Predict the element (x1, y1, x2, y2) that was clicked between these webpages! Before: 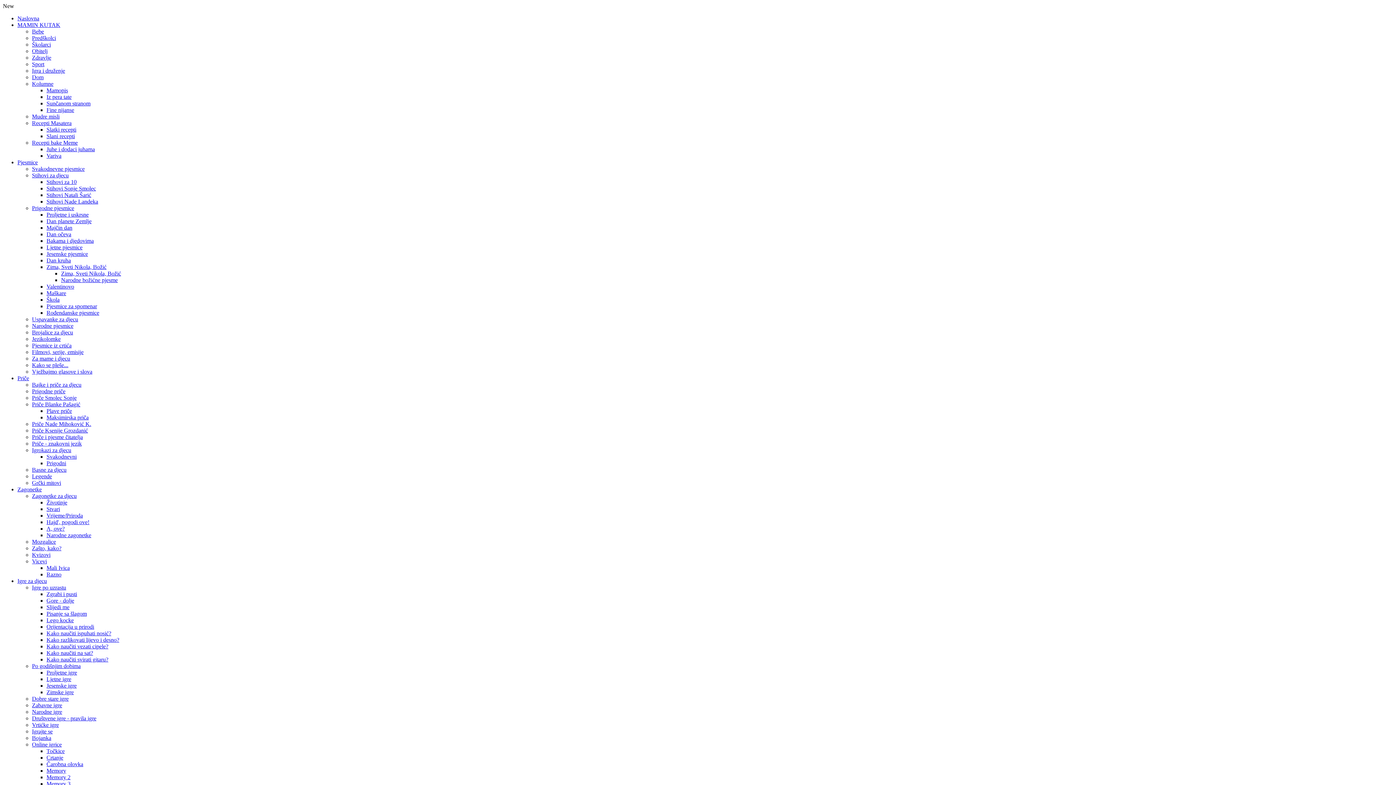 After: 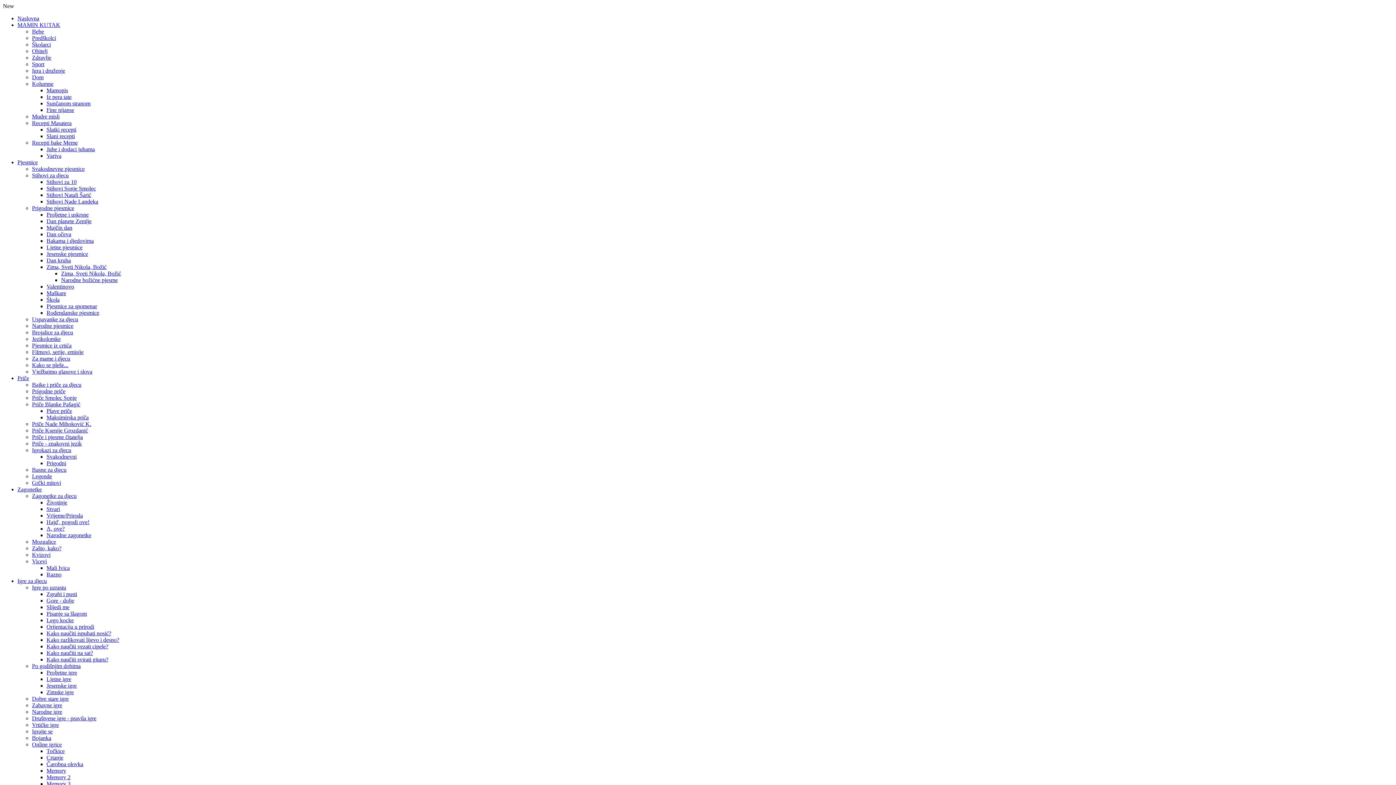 Action: label: Razno bbox: (46, 571, 61, 577)